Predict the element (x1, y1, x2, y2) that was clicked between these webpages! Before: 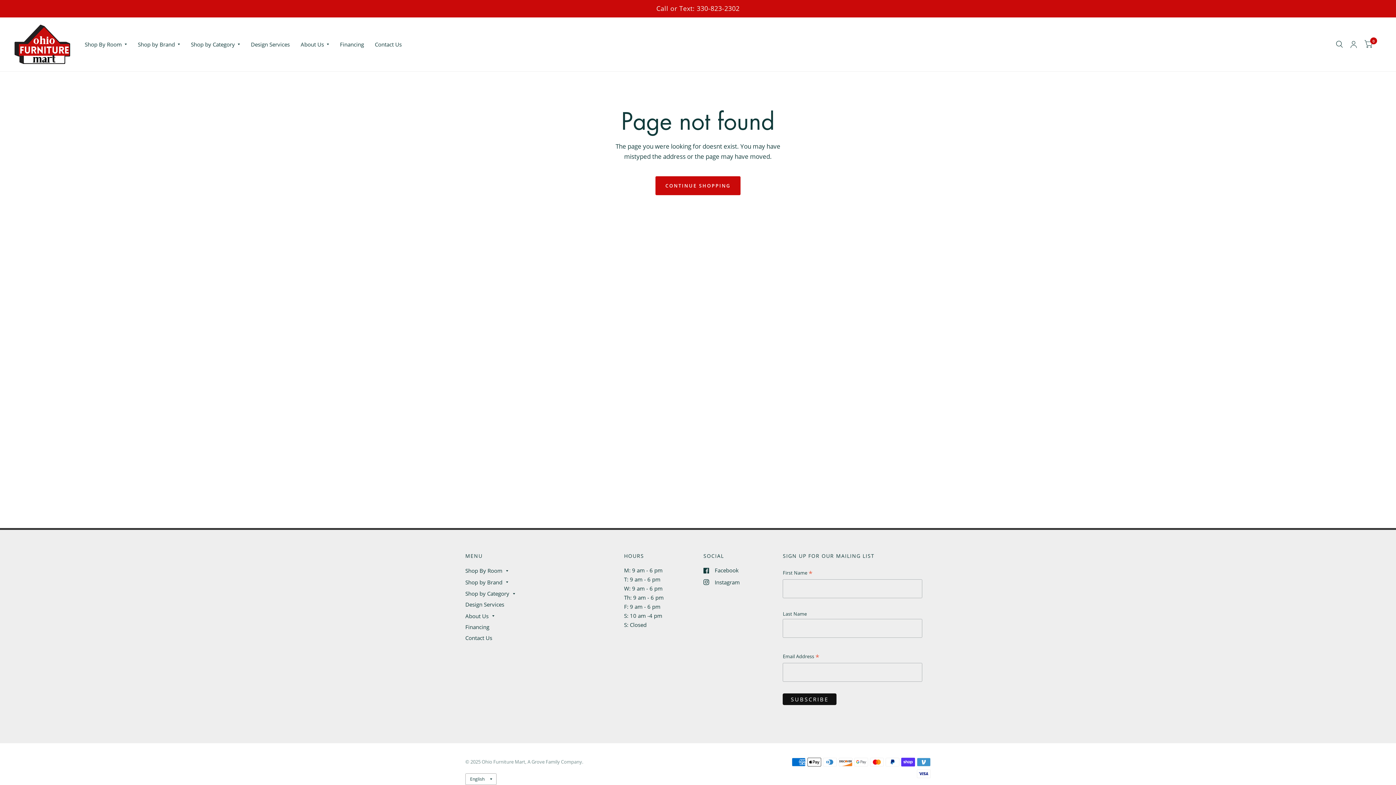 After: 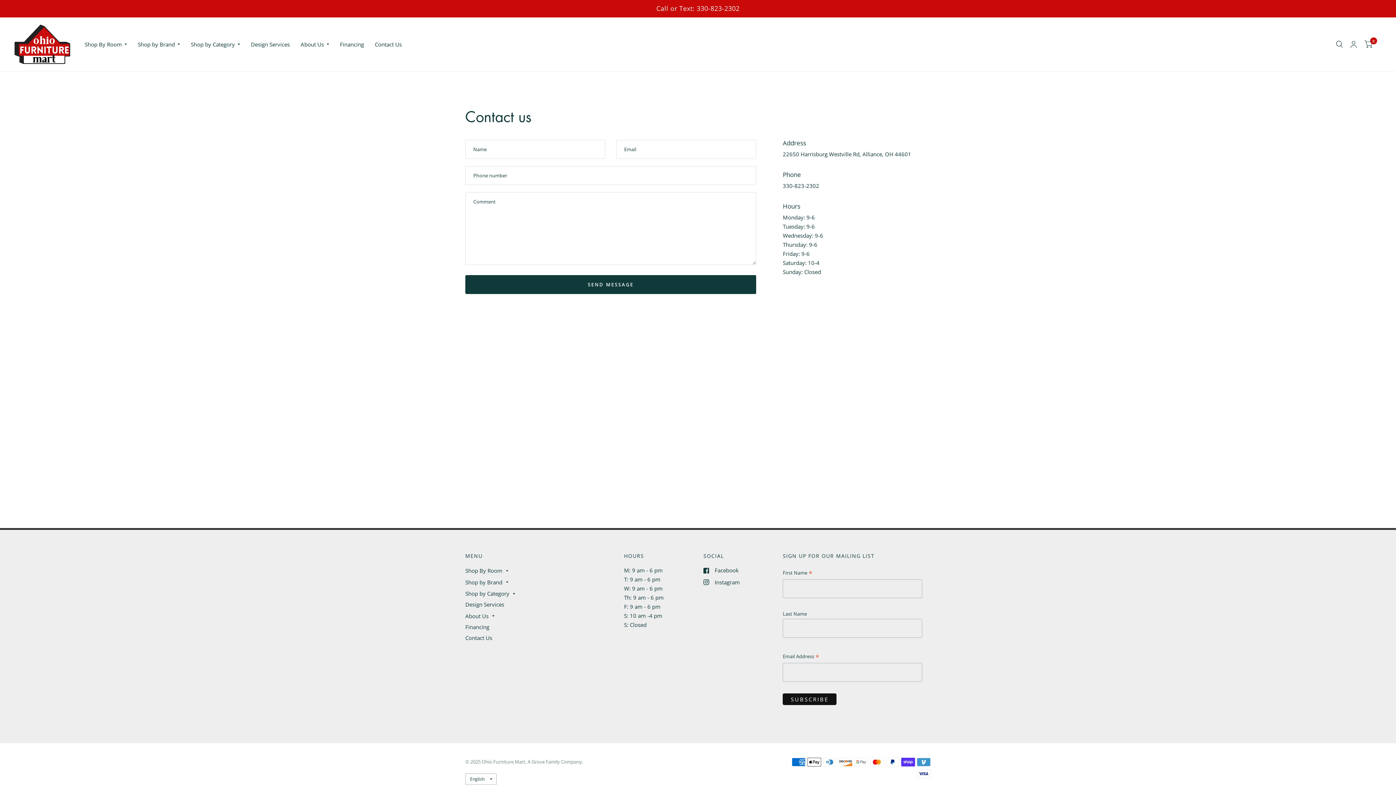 Action: bbox: (465, 634, 492, 641) label: Contact Us